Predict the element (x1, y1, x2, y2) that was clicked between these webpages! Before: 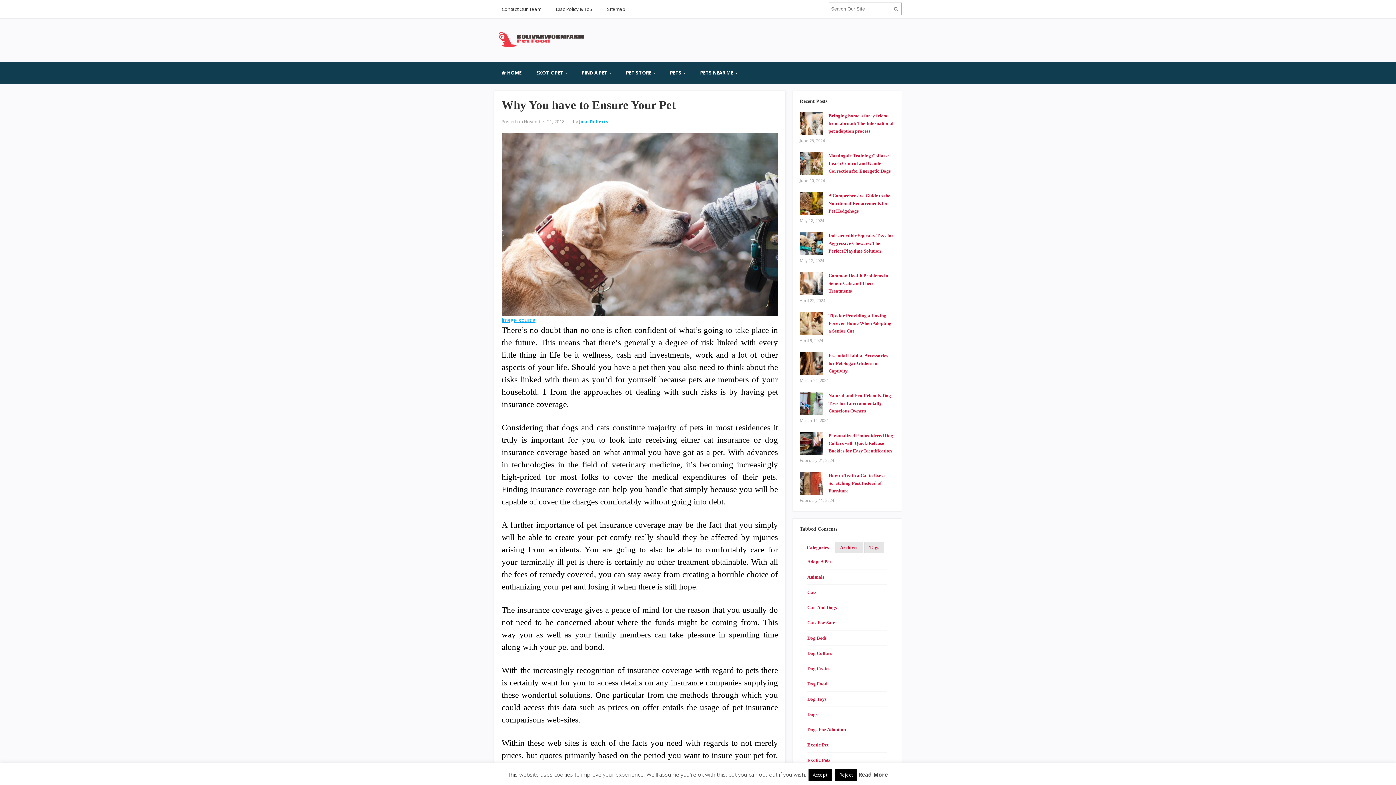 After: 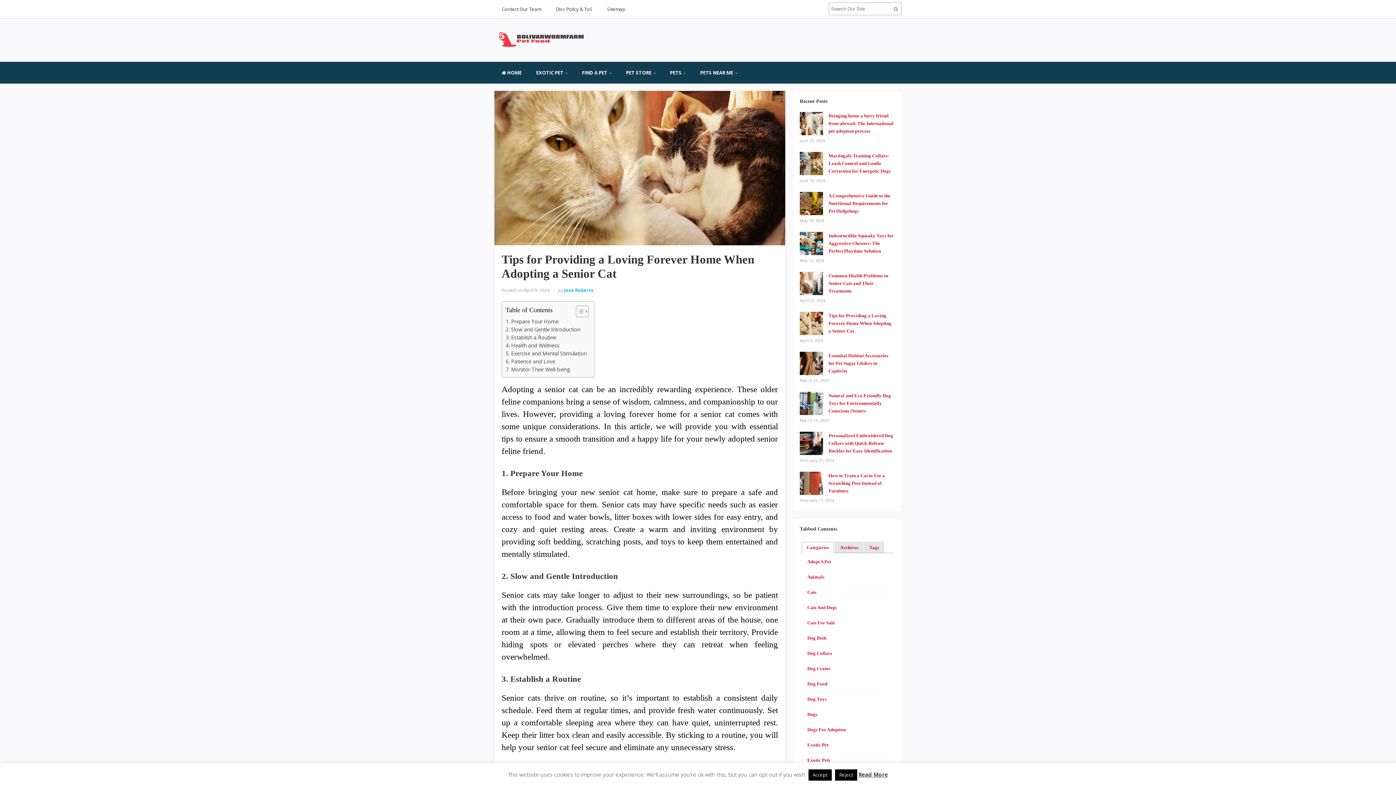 Action: bbox: (828, 313, 891, 333) label: Tips for Providing a Loving Forever Home When Adopting a Senior Cat